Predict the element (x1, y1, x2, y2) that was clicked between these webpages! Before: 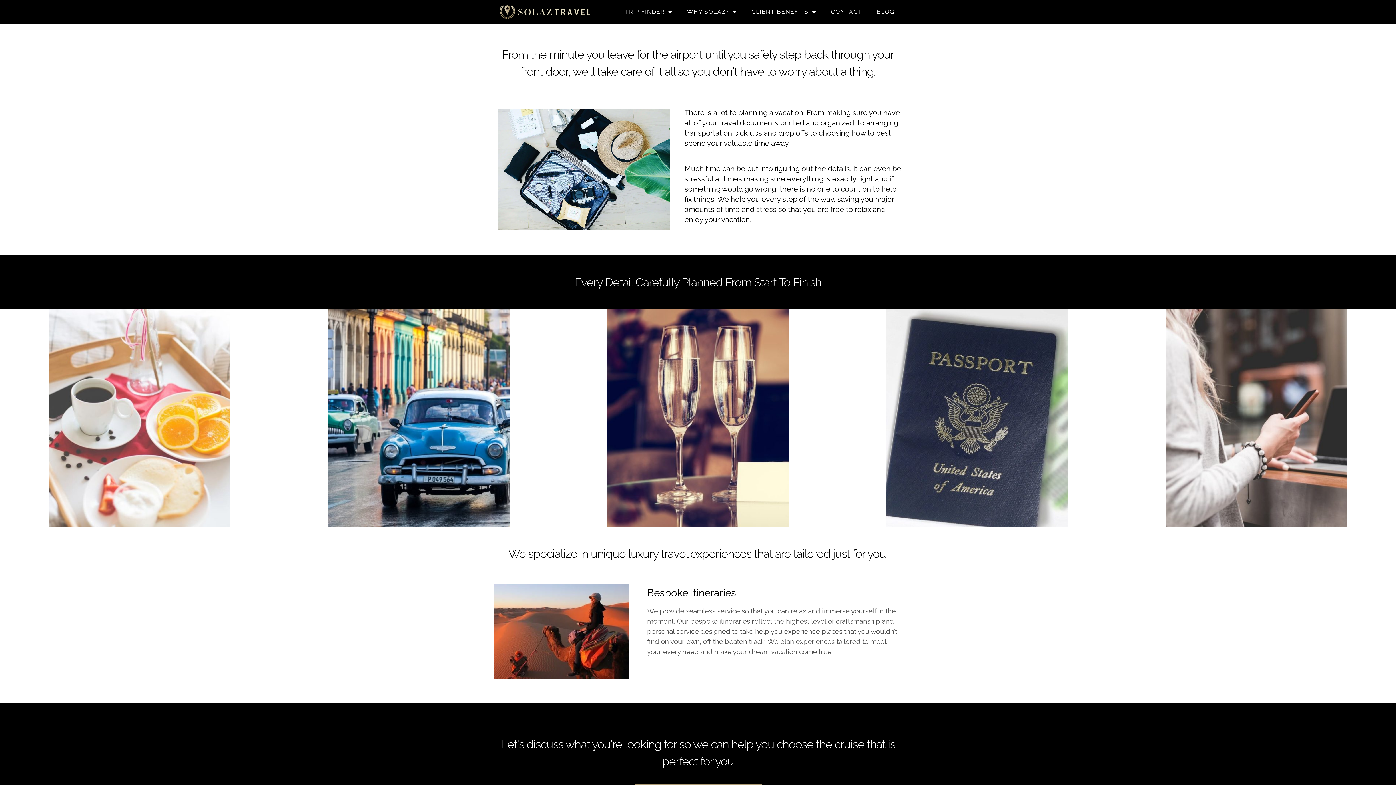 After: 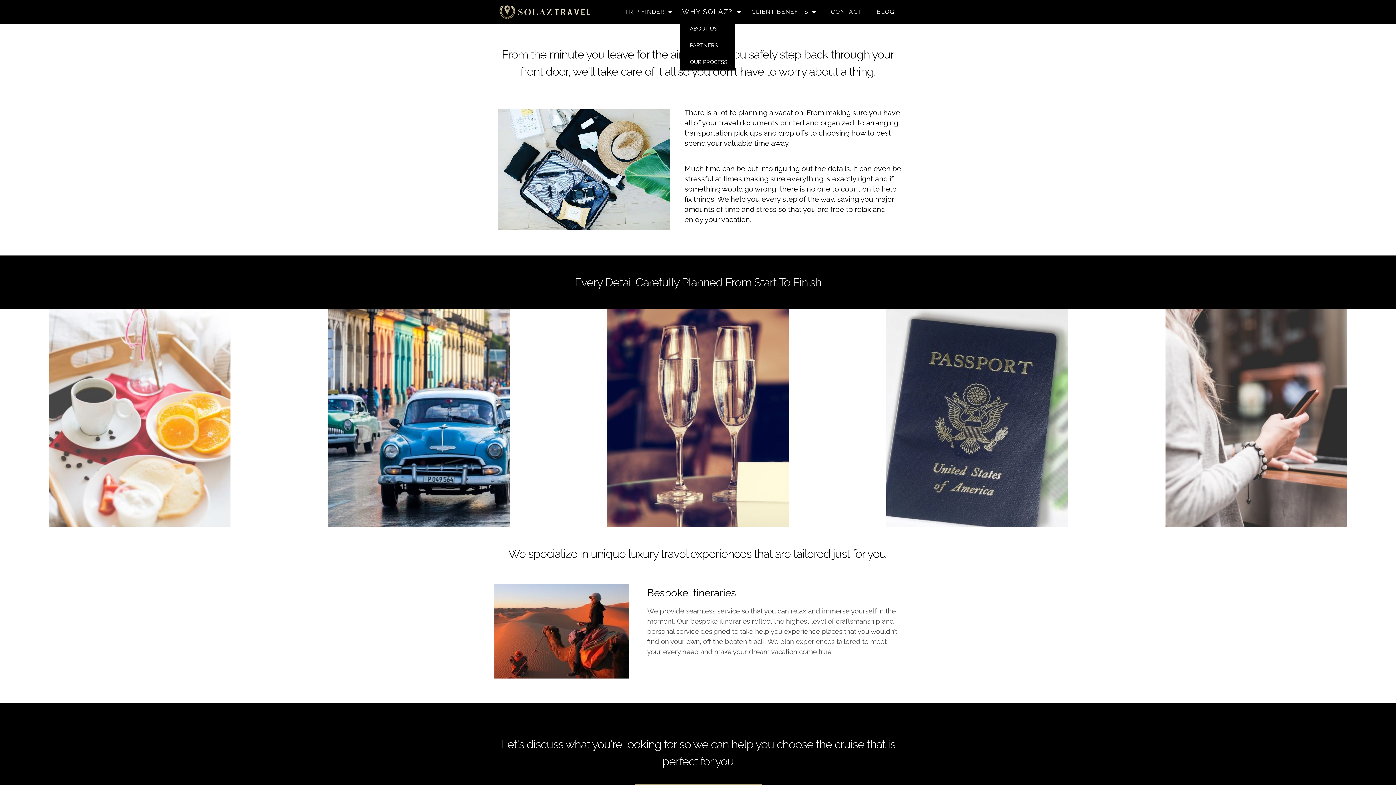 Action: bbox: (679, 3, 744, 20) label: WHY SOLAZ?